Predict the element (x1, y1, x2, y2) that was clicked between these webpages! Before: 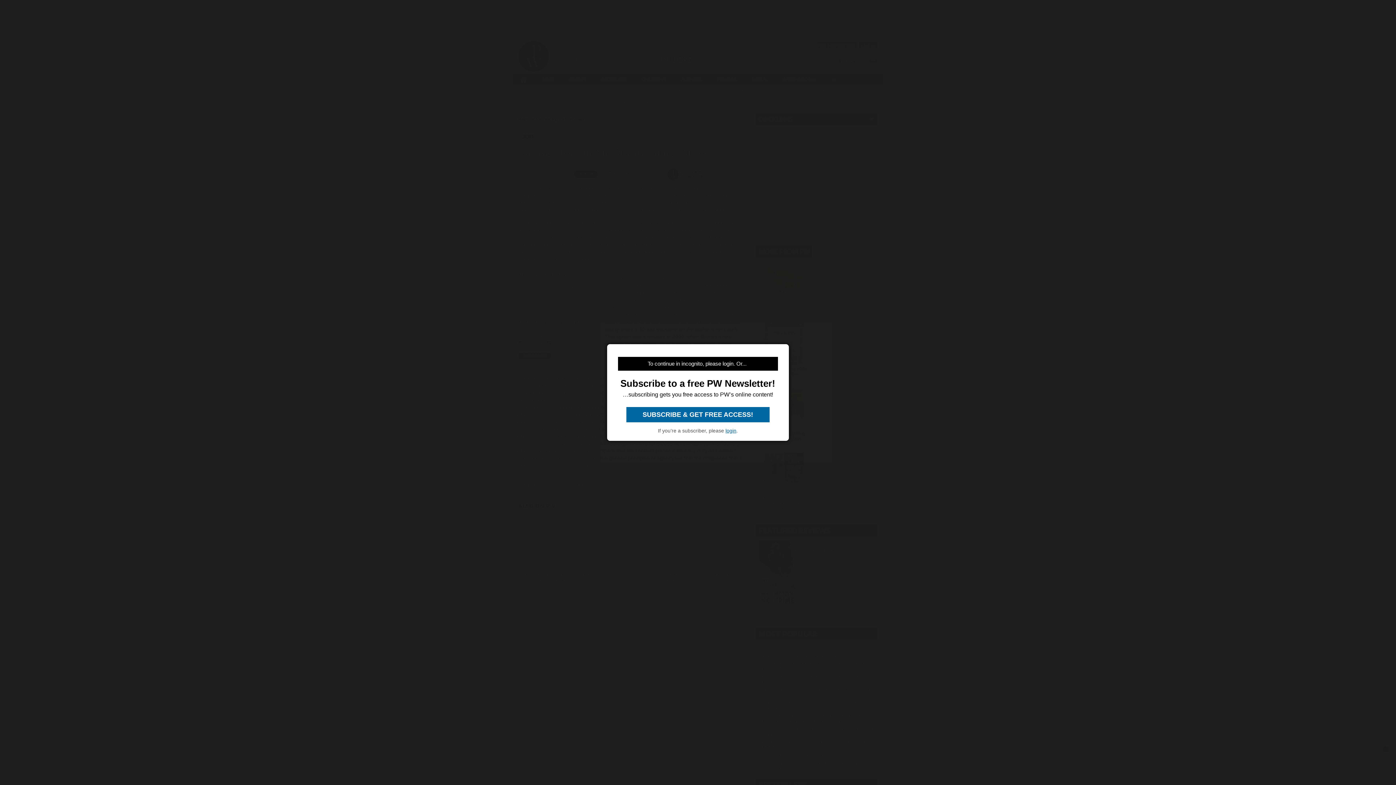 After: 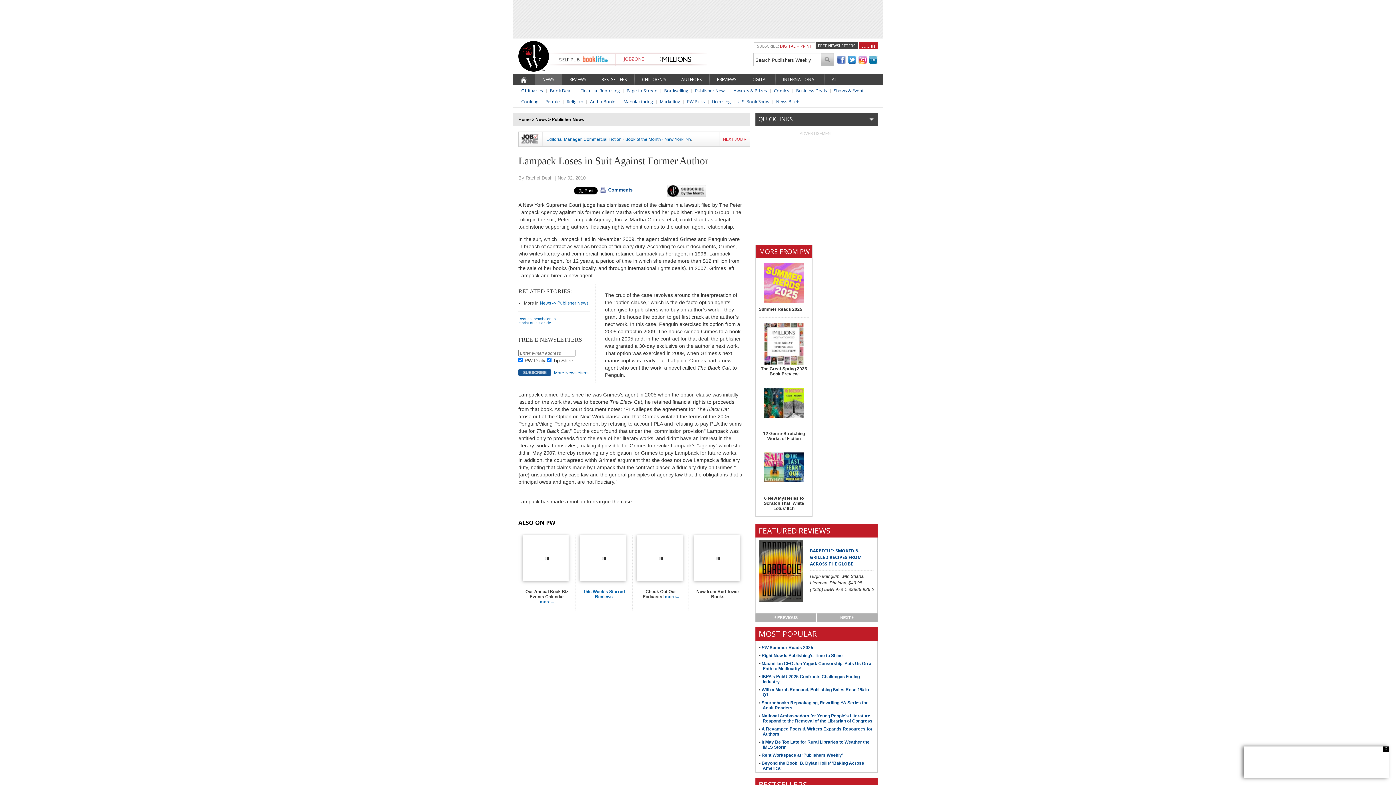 Action: label:  SUBSCRIBE & GET FREE ACCESS!  bbox: (626, 407, 769, 422)